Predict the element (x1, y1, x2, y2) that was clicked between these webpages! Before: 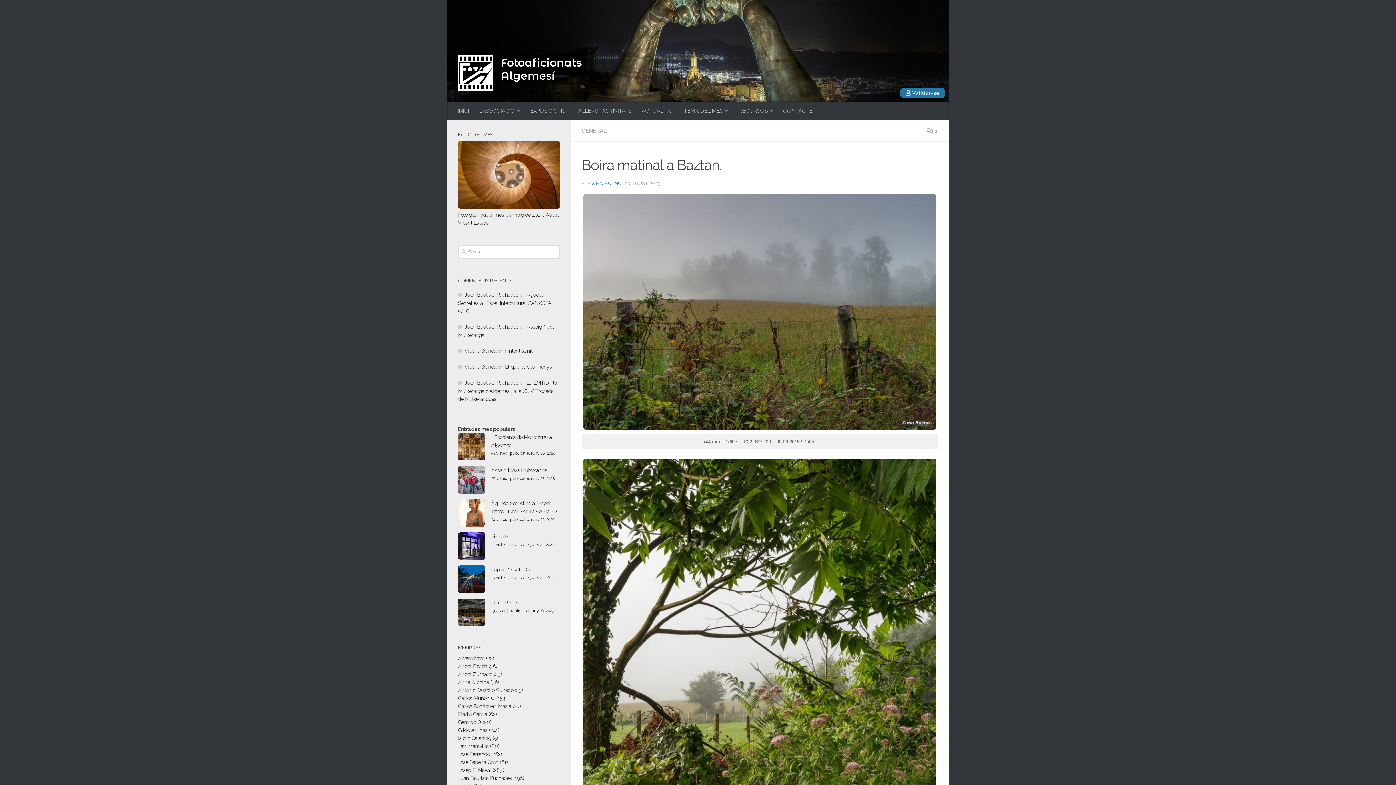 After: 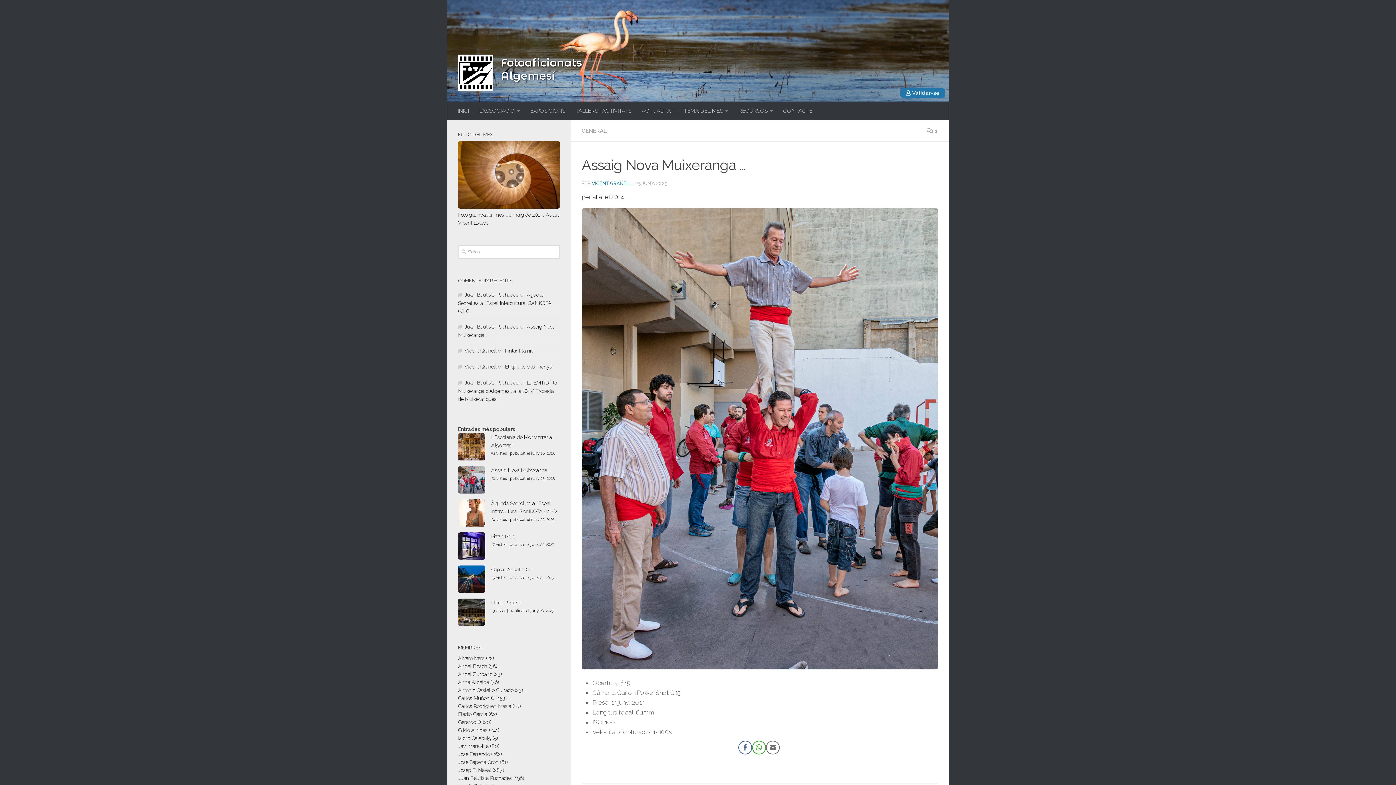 Action: label: Assaig Nova Muixeranga … bbox: (491, 467, 551, 473)